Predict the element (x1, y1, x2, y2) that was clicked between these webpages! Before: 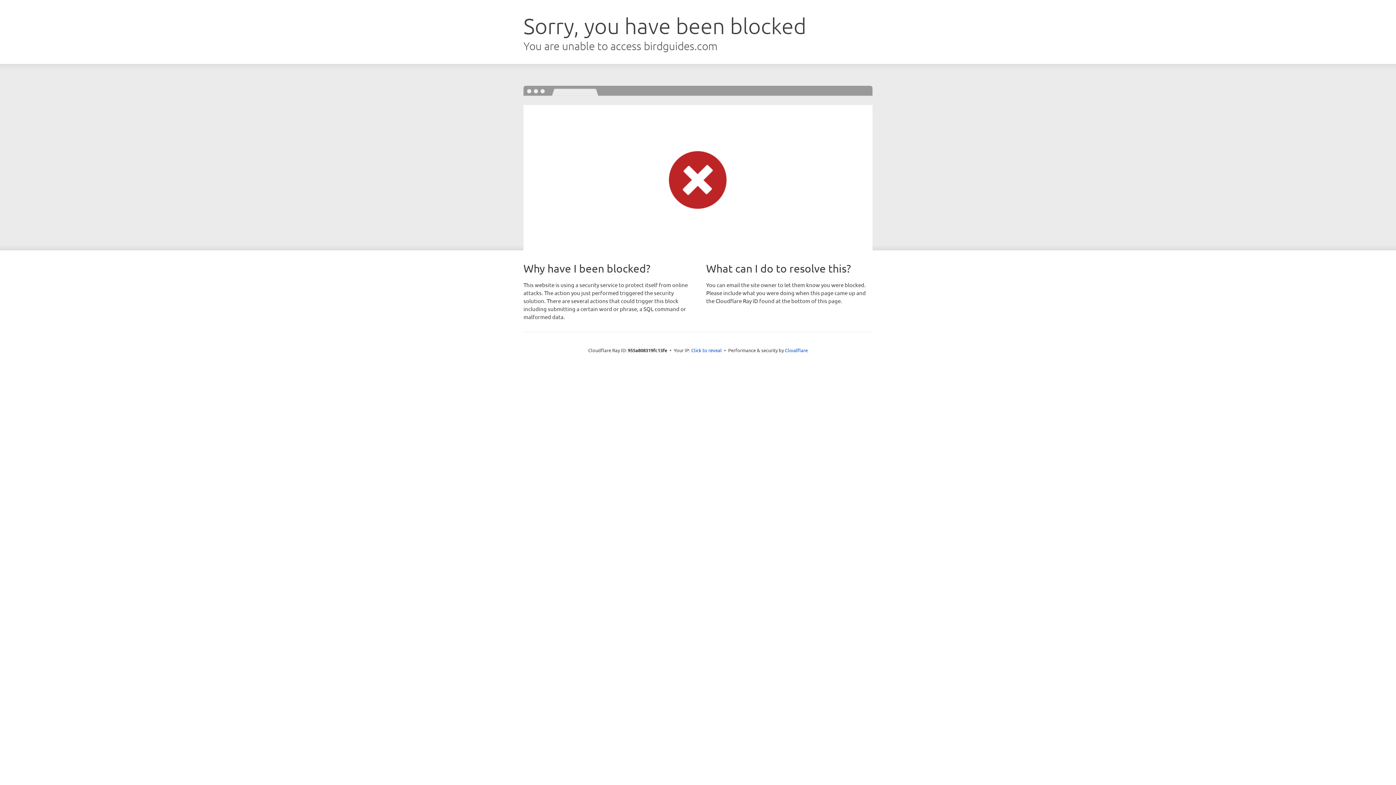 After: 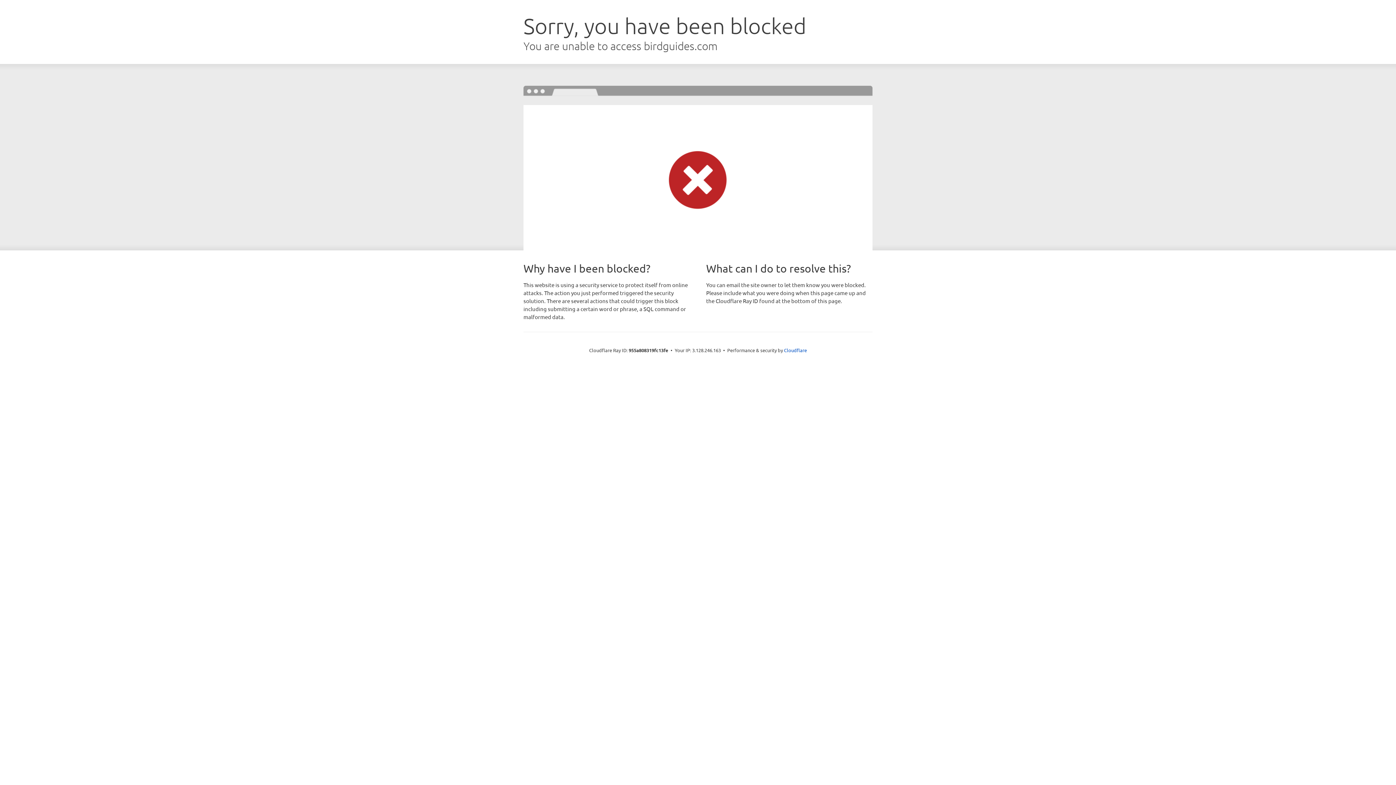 Action: label: Click to reveal bbox: (691, 346, 722, 353)